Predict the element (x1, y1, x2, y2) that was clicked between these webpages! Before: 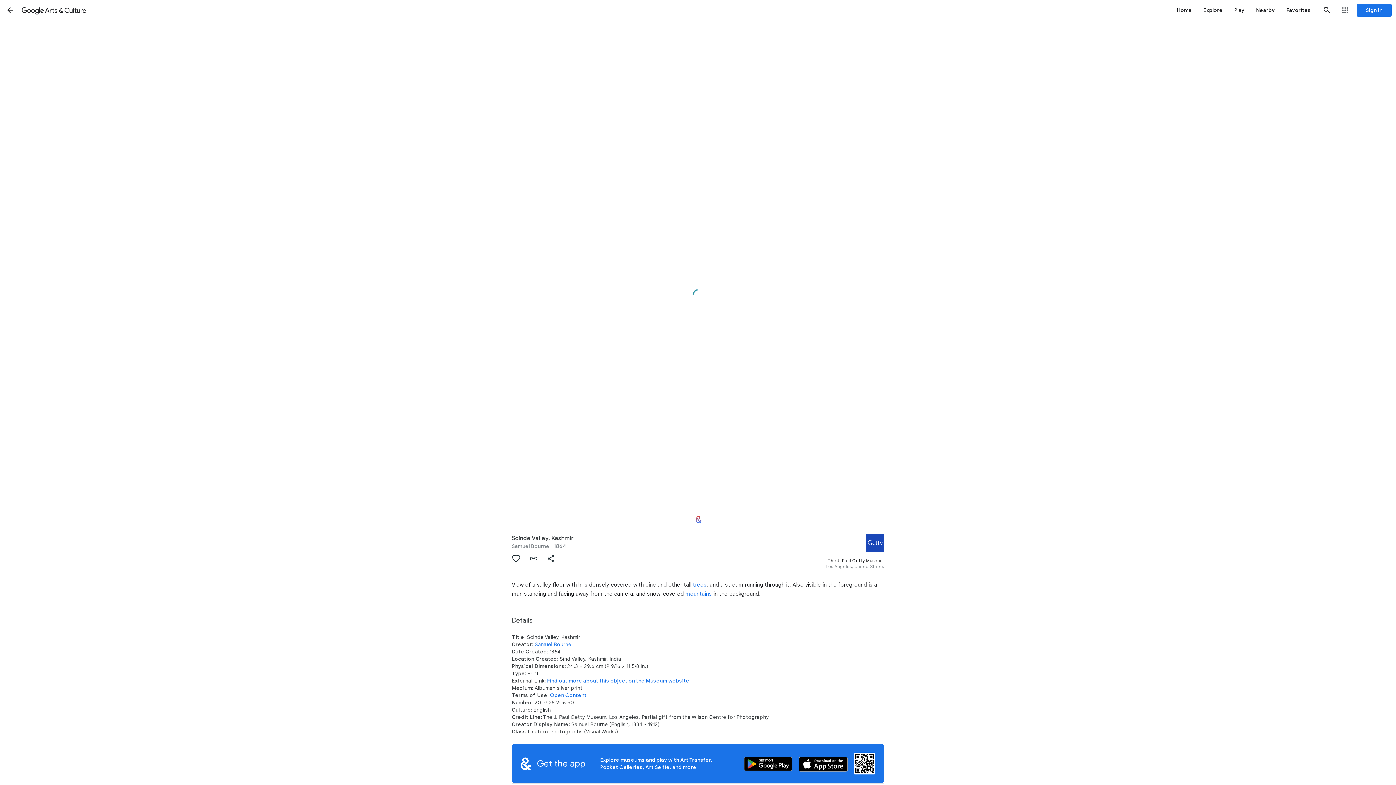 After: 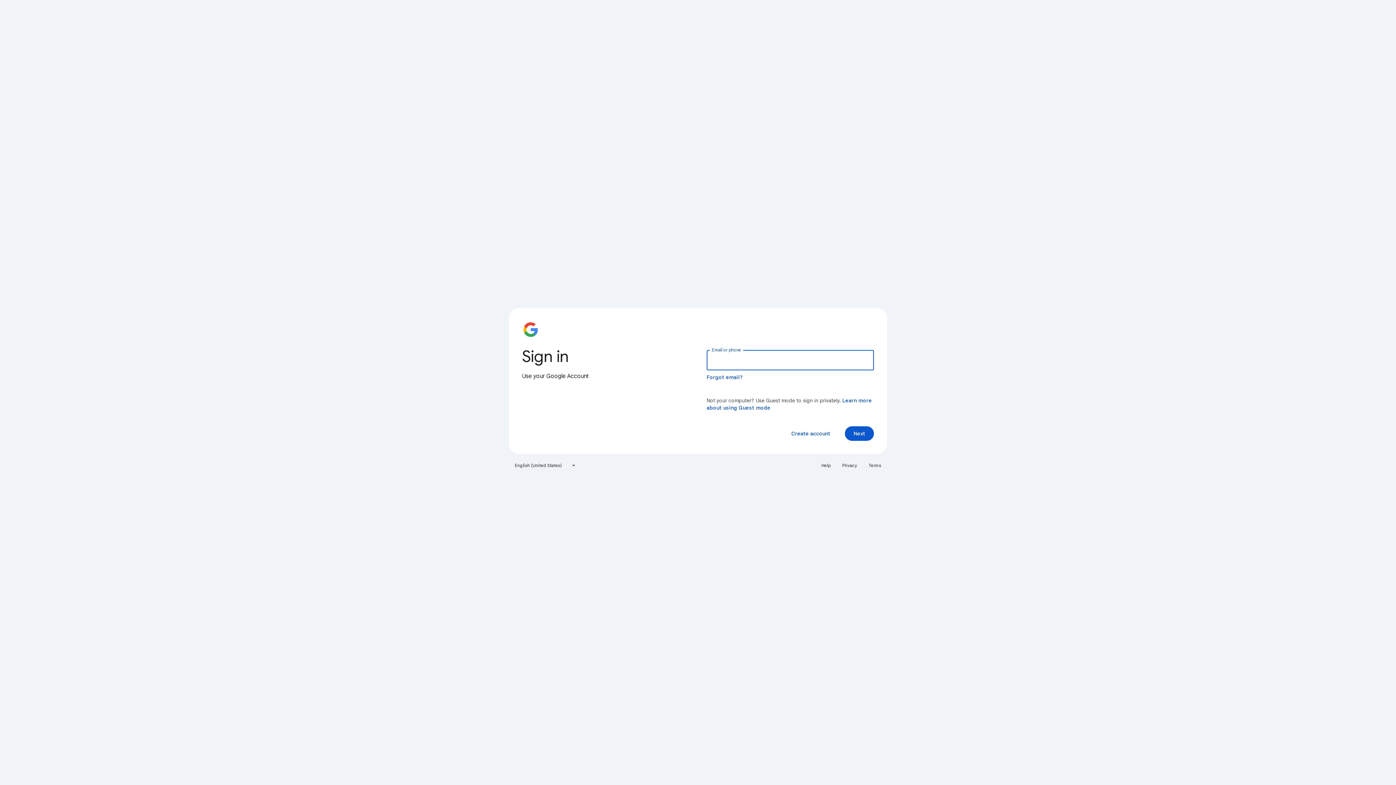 Action: bbox: (1281, 0, 1317, 20) label: Favorites